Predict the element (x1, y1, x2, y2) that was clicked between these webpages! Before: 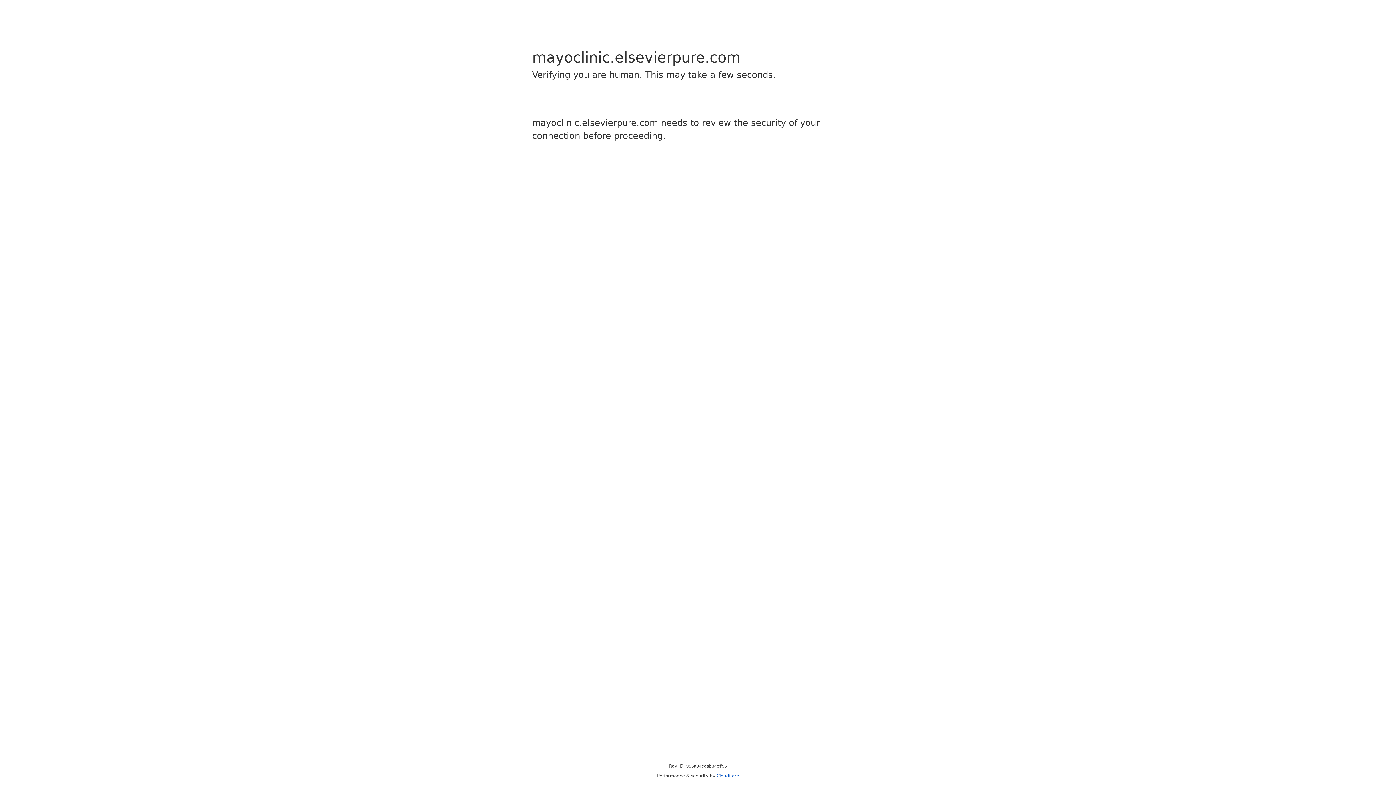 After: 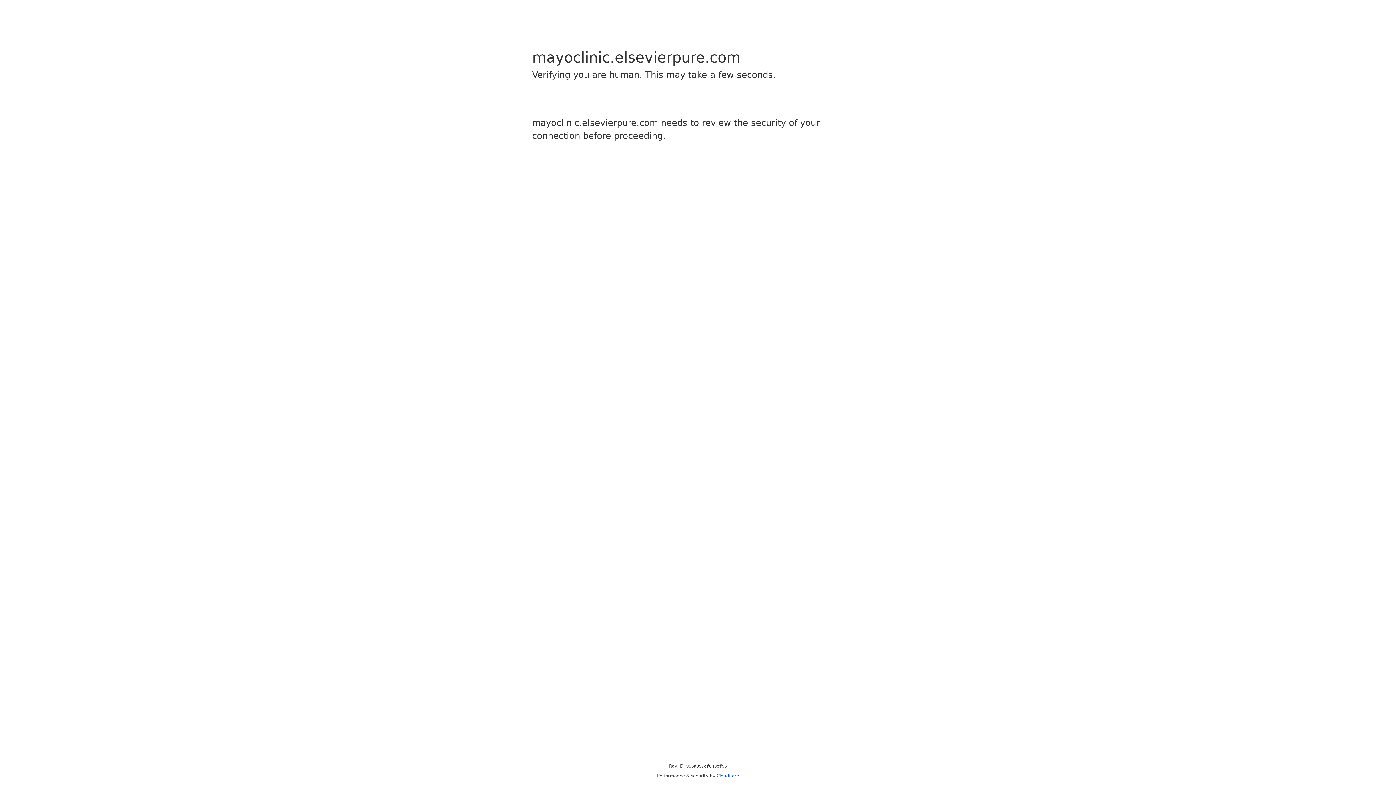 Action: label: Cloudflare bbox: (716, 773, 739, 778)